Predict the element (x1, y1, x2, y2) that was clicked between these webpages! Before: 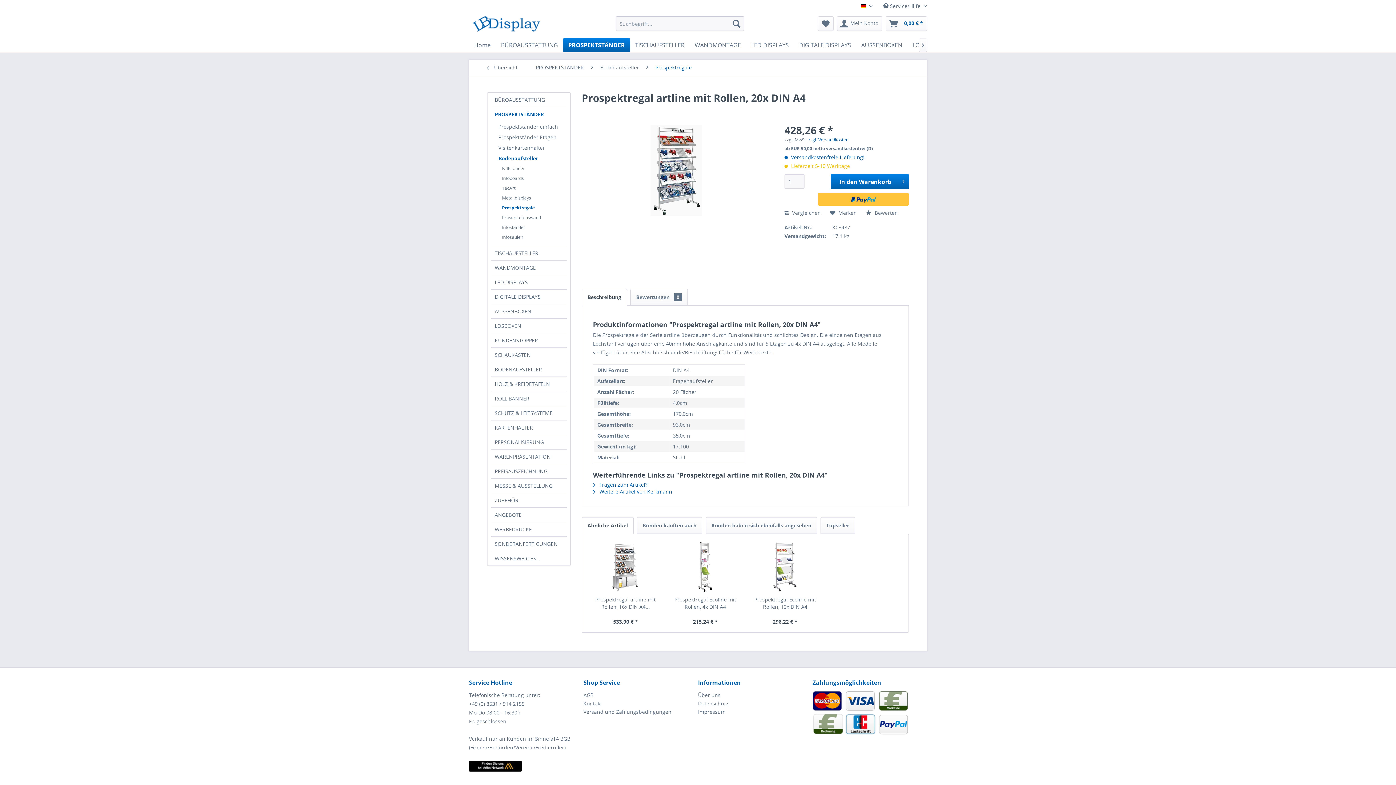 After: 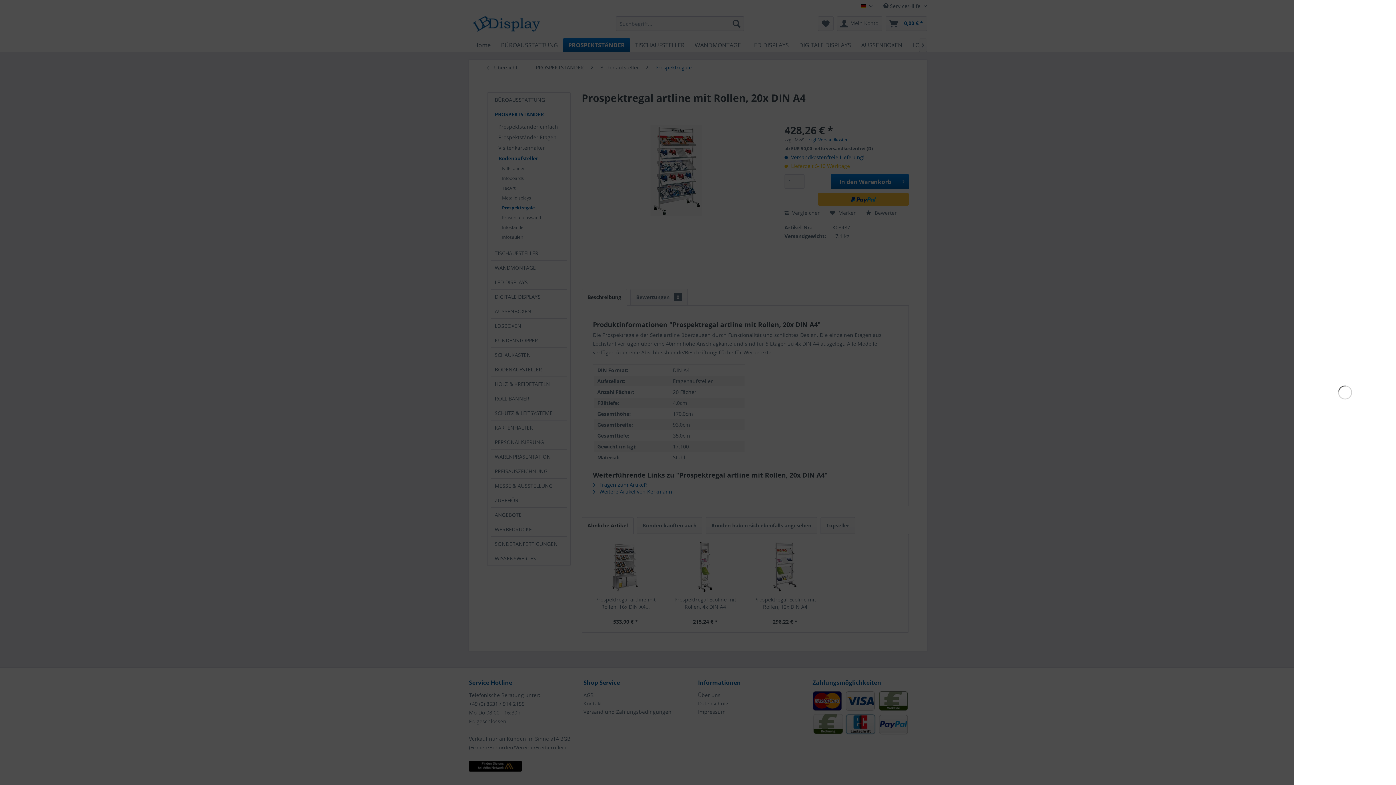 Action: bbox: (830, 174, 909, 189) label: In den Warenkorb